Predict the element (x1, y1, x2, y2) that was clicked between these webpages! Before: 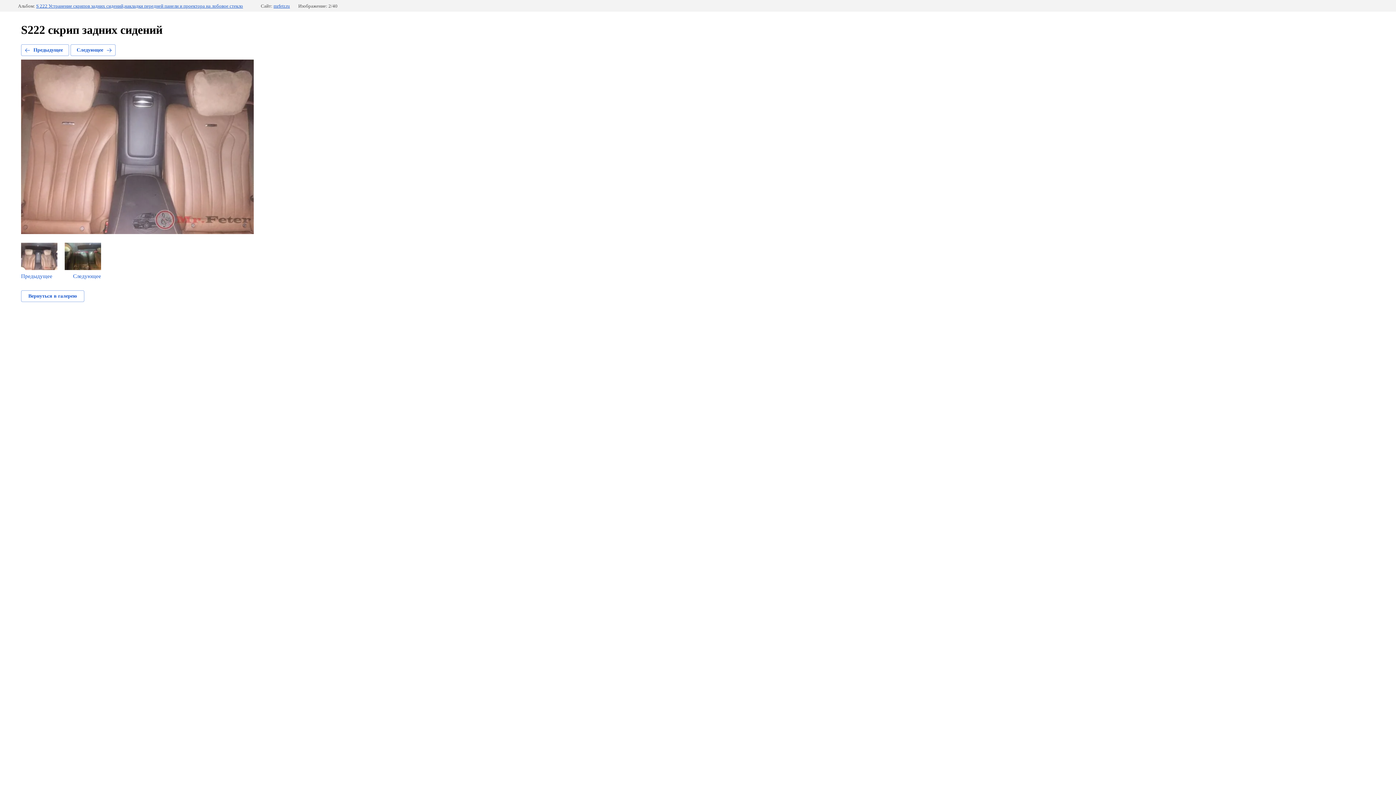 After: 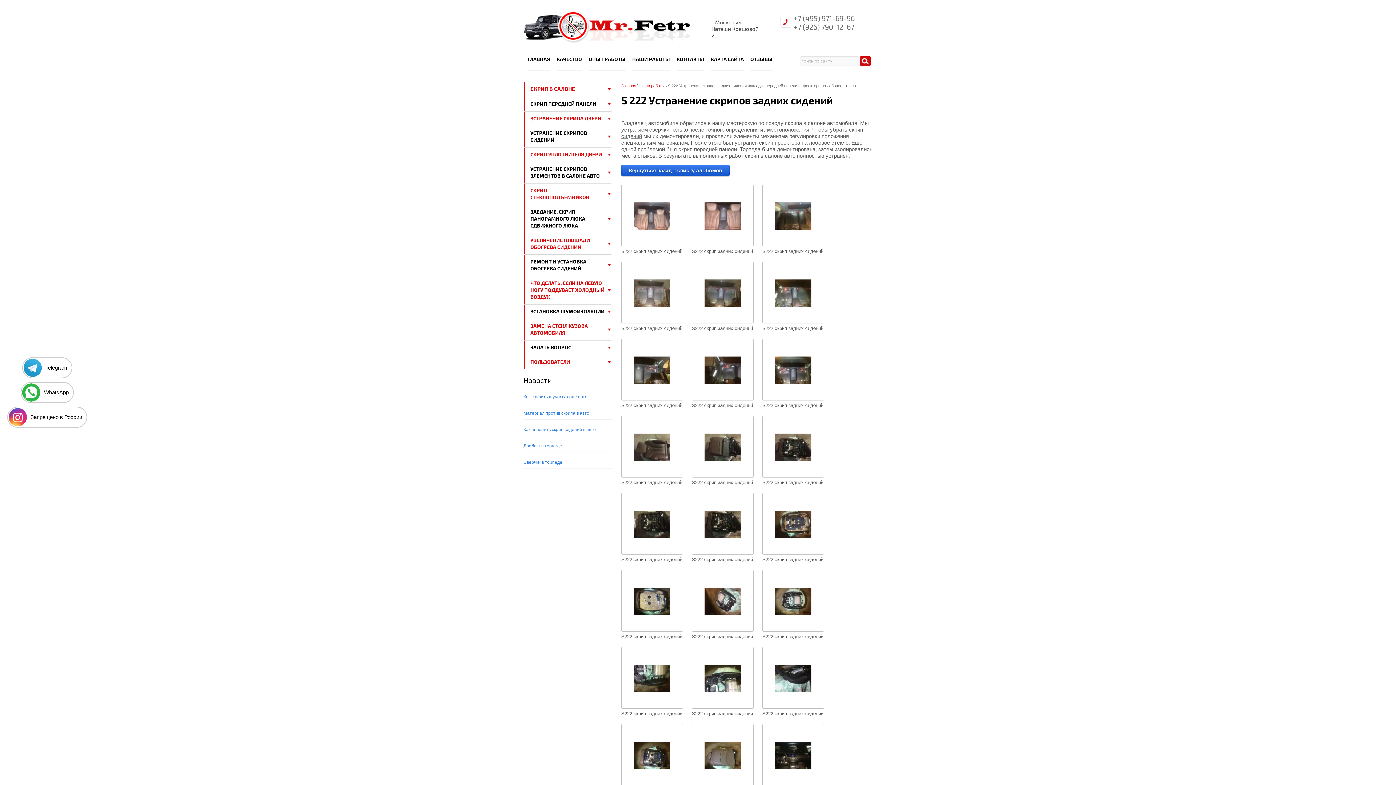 Action: bbox: (36, 3, 243, 8) label: S 222 Устранение скрипов задних сидений,накладки передней панели и проектора на лобовое стекло